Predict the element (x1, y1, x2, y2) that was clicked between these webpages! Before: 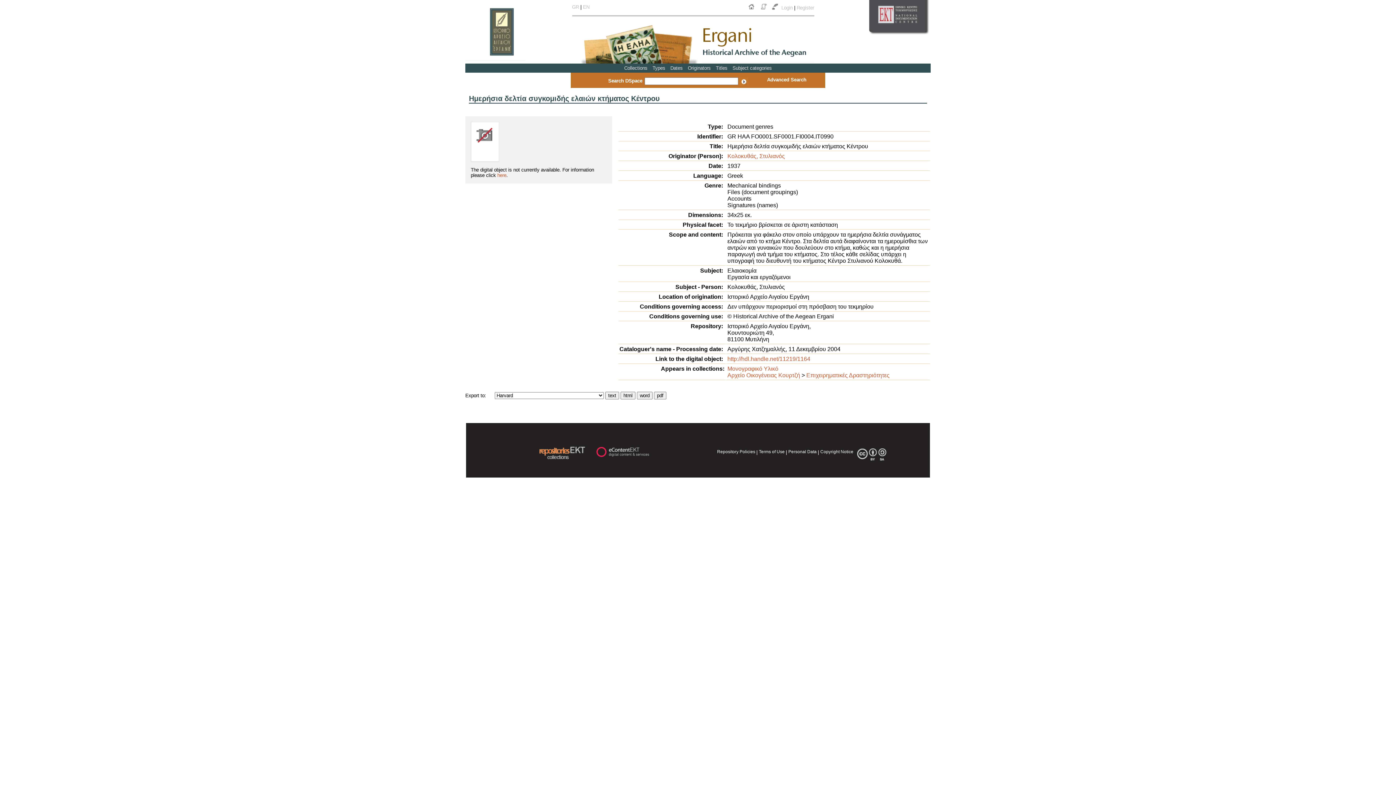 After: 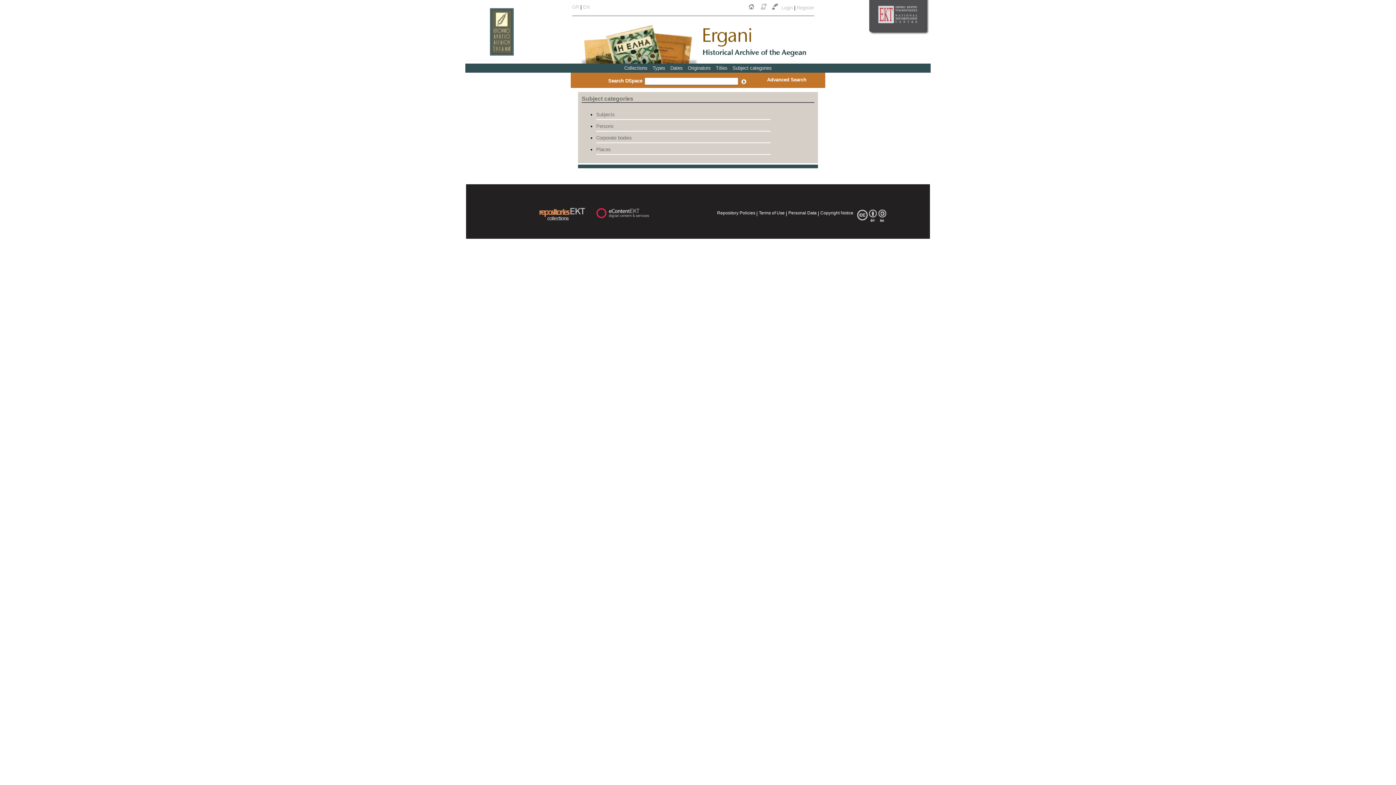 Action: bbox: (730, 63, 773, 72) label: Subject categories